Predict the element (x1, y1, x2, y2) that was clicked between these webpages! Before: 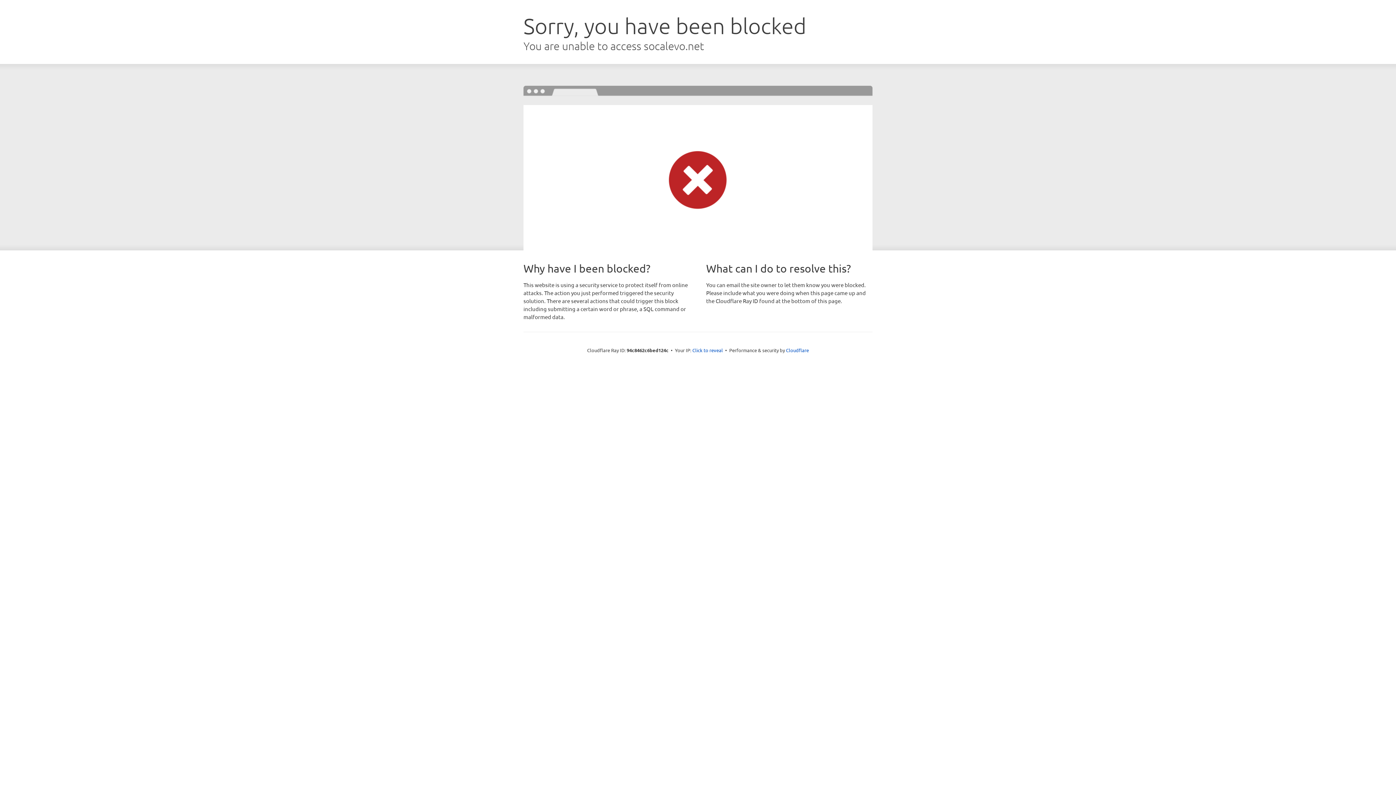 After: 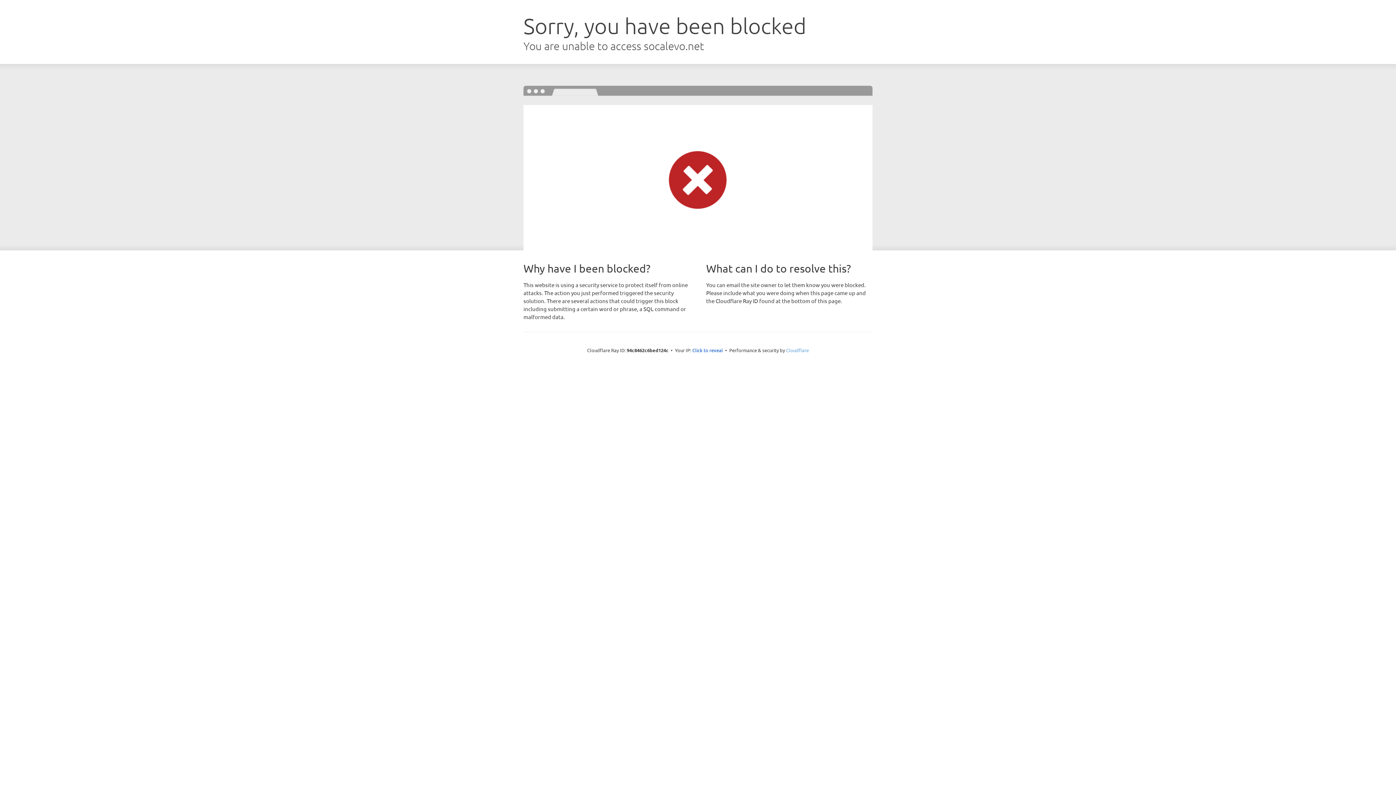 Action: bbox: (786, 347, 809, 353) label: Cloudflare